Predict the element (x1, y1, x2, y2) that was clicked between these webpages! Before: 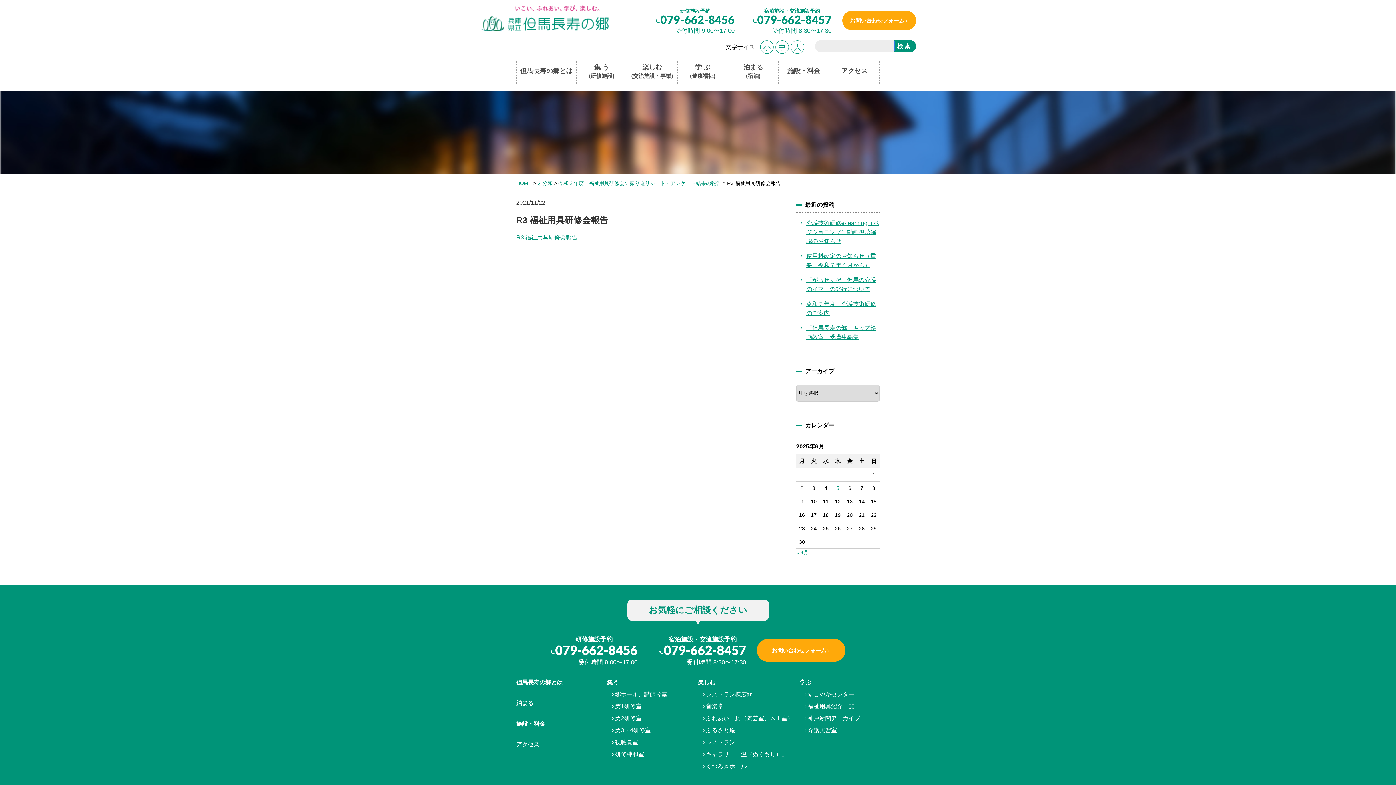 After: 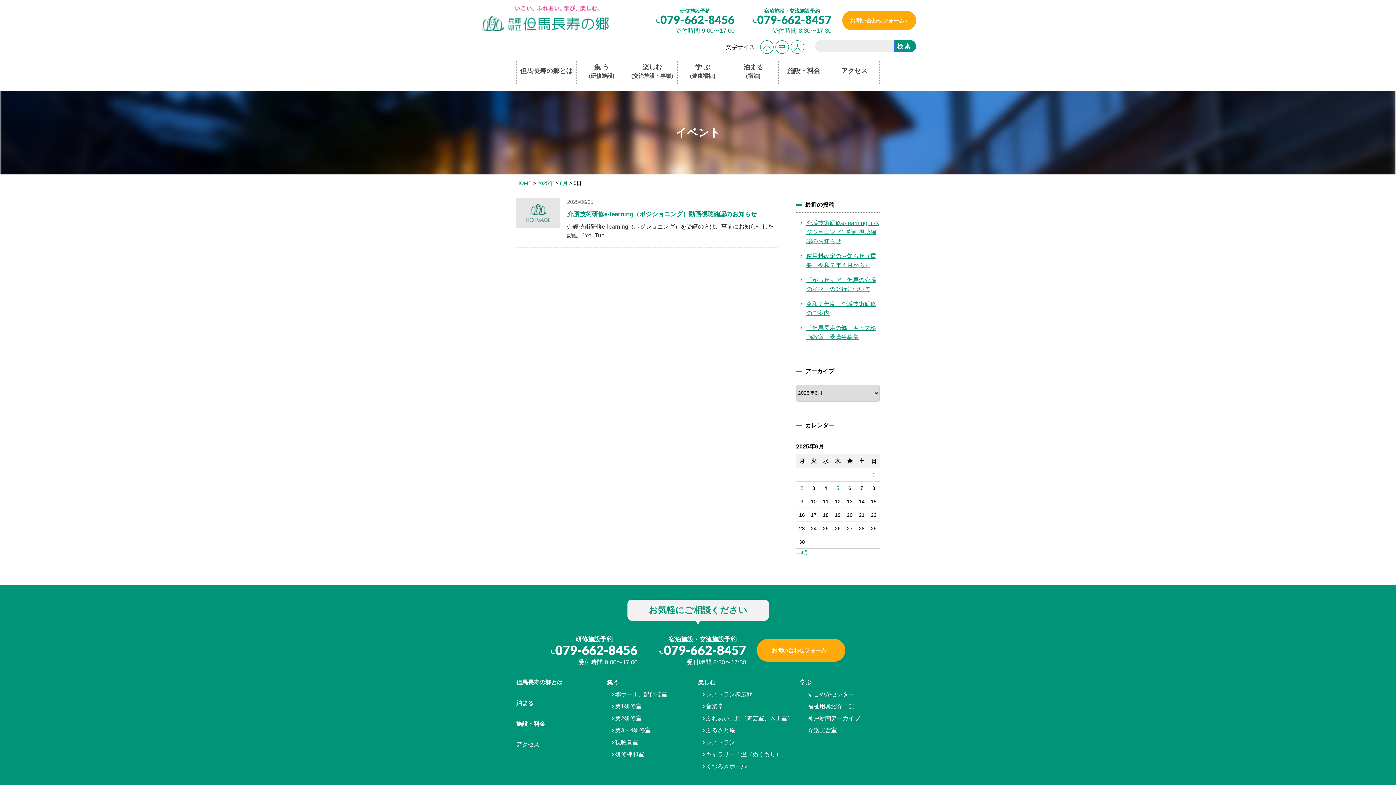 Action: label: 2025年6月5日 に投稿を公開 bbox: (836, 485, 839, 491)